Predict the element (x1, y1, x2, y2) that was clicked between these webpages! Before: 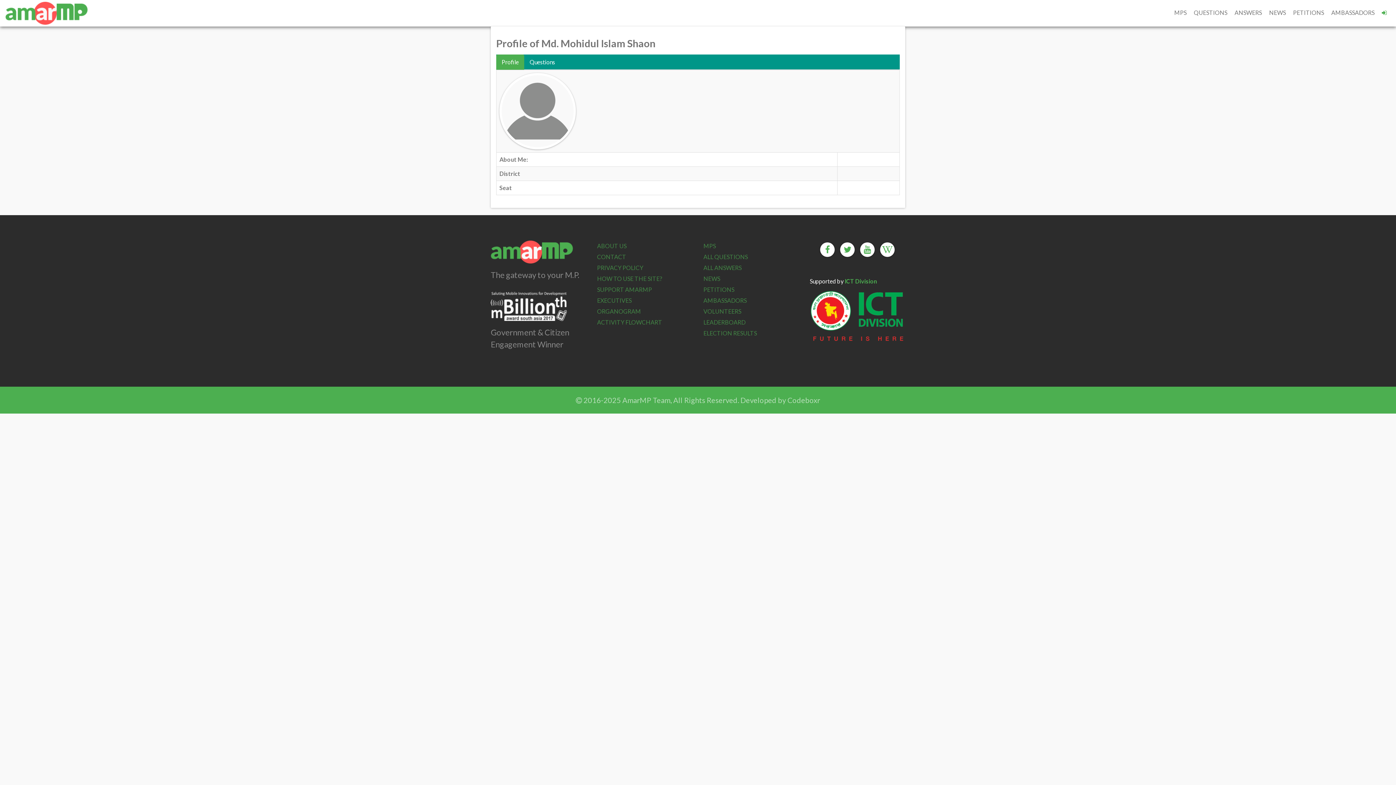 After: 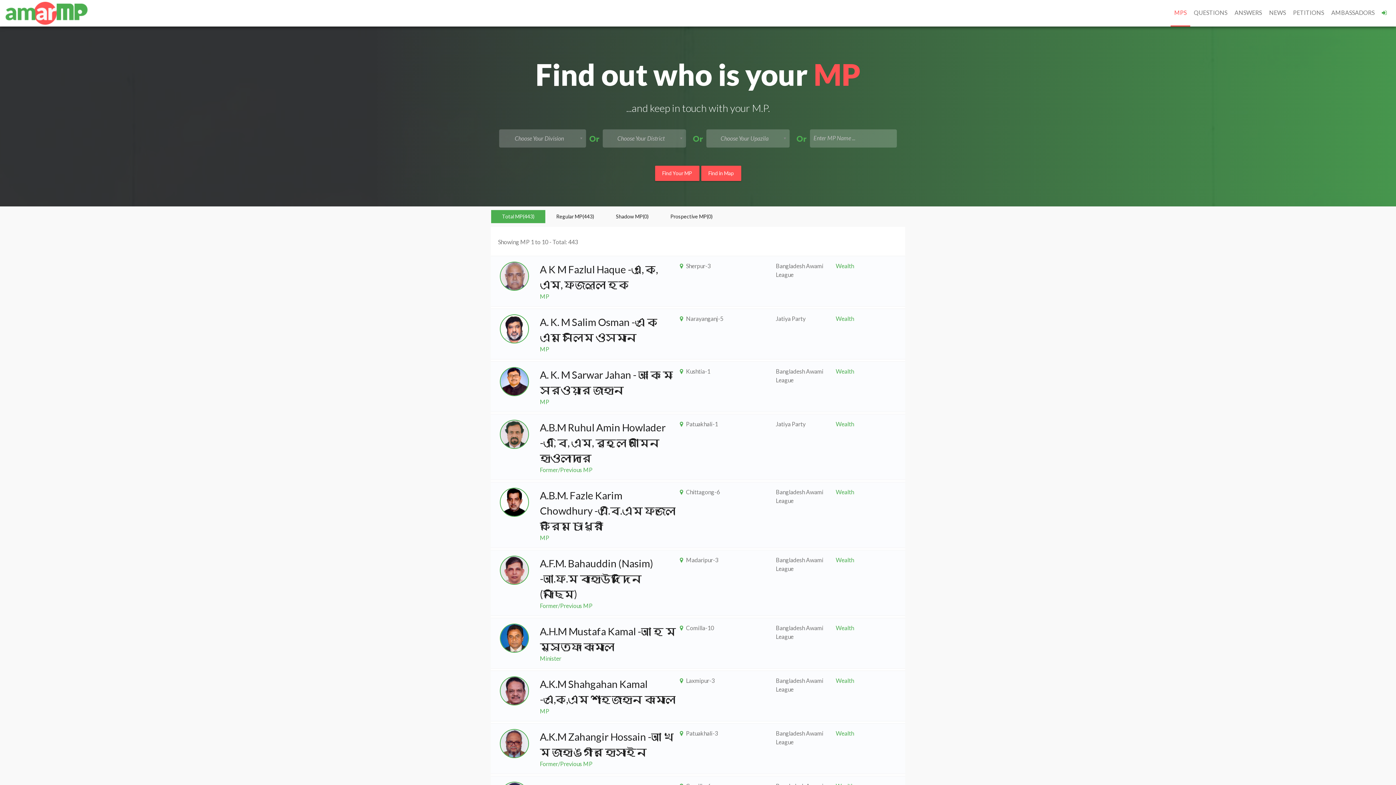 Action: bbox: (1170, 0, 1190, 26) label: MPS